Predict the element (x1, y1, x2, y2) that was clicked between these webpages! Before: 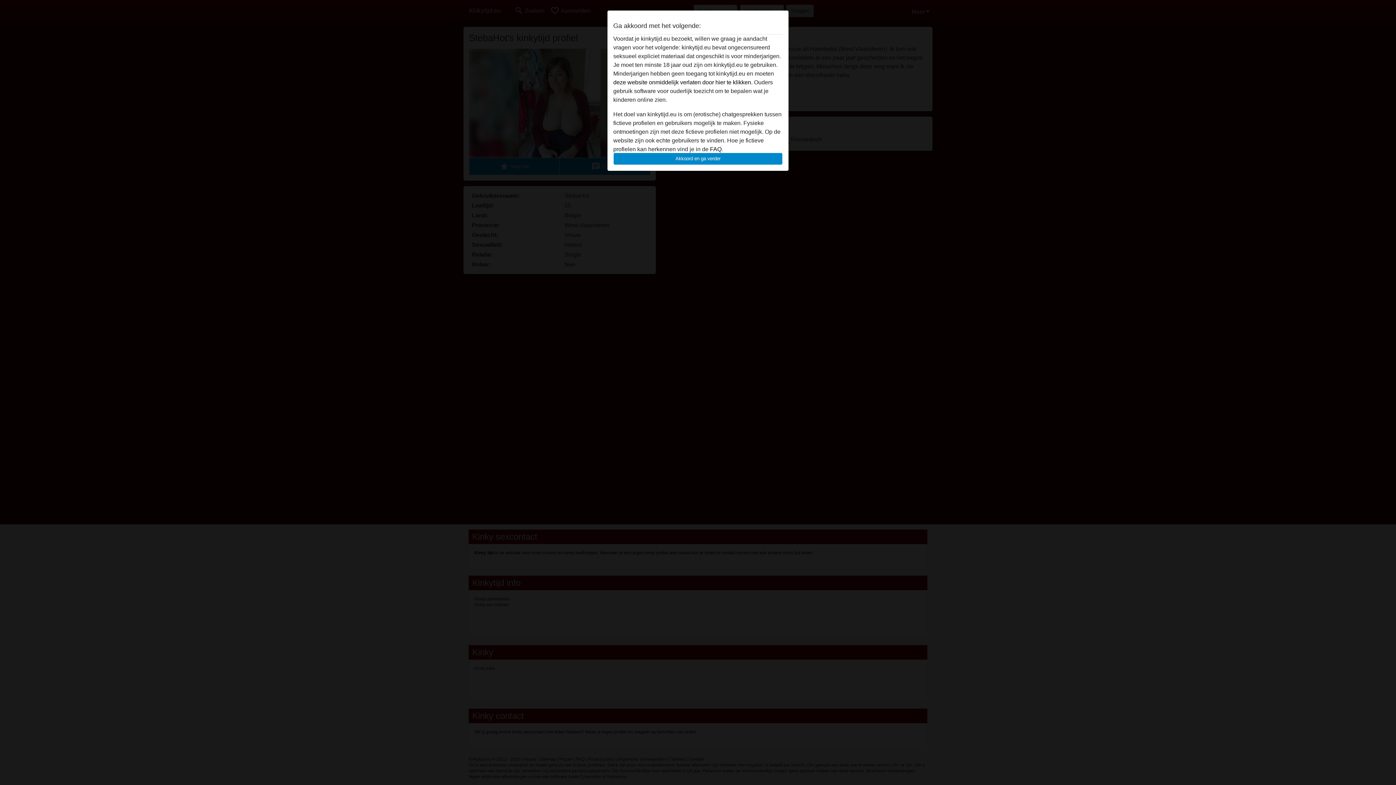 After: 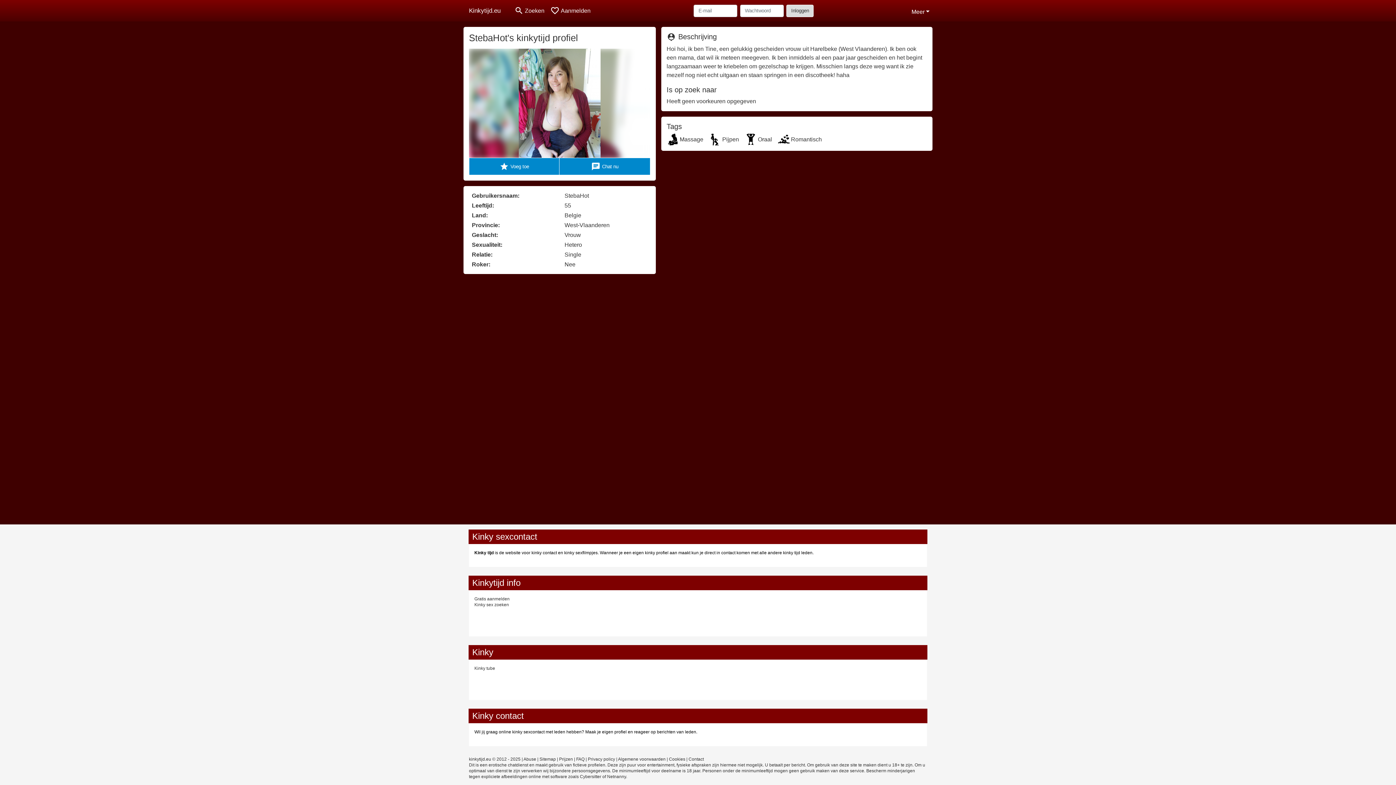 Action: bbox: (613, 152, 782, 165) label: Akkoord en ga verder